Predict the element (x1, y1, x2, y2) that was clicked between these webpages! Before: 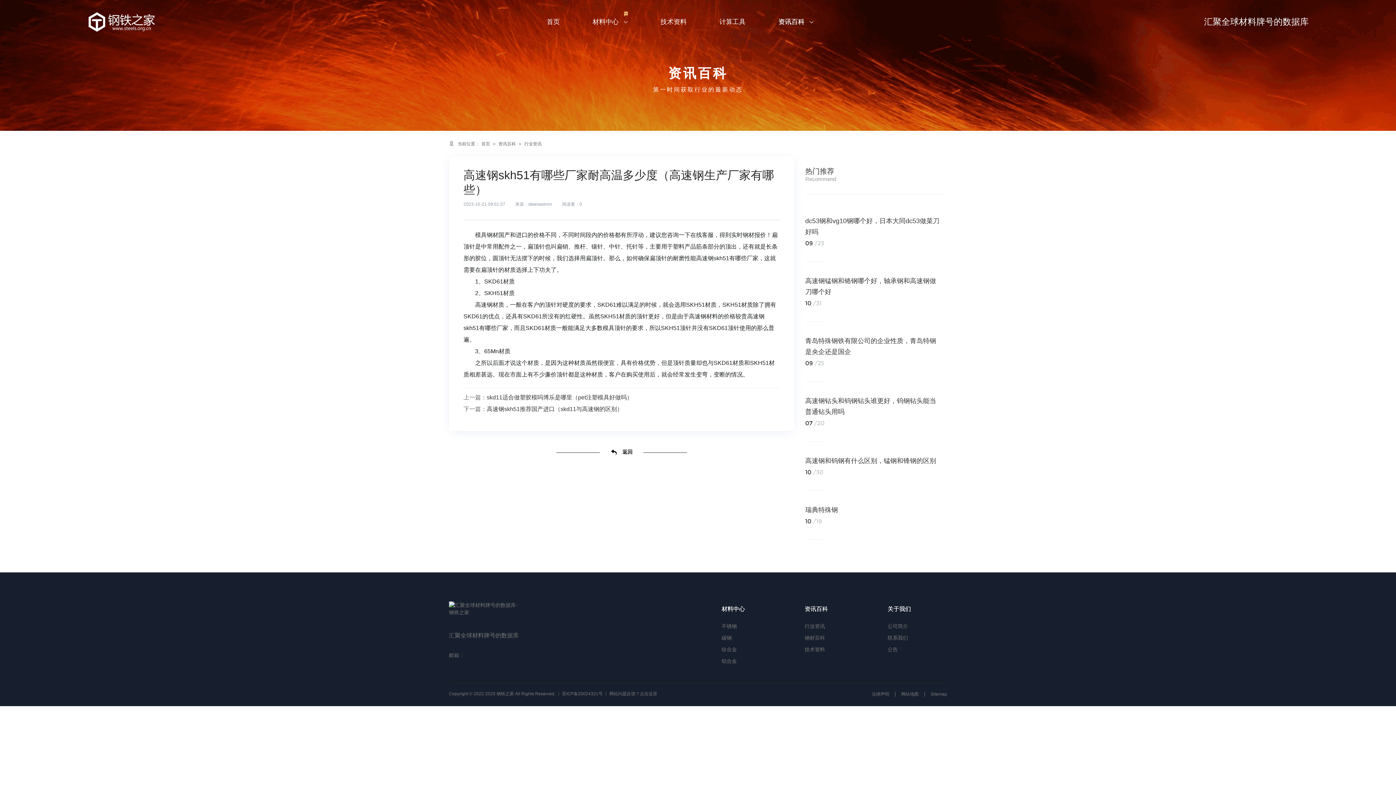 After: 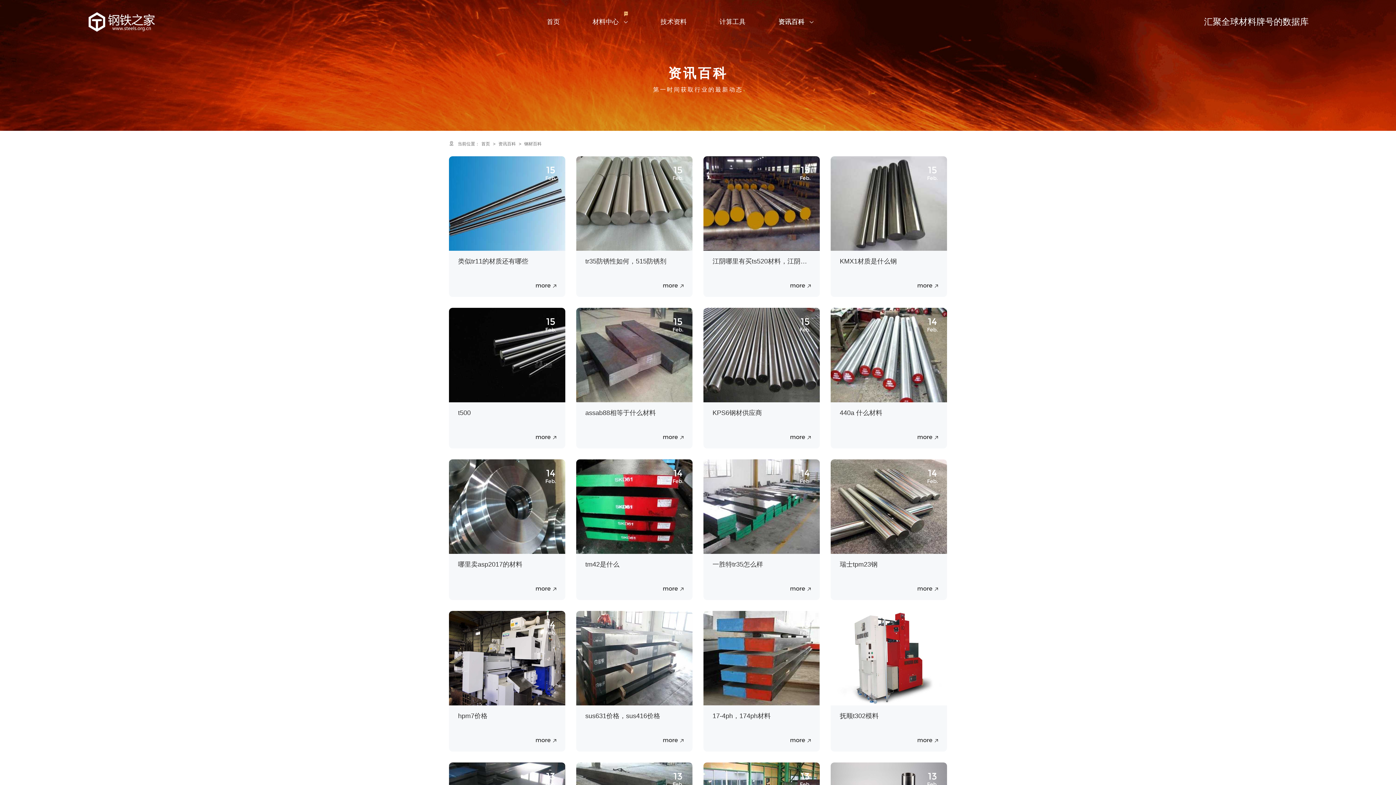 Action: label: 钢材百科 bbox: (804, 632, 869, 644)